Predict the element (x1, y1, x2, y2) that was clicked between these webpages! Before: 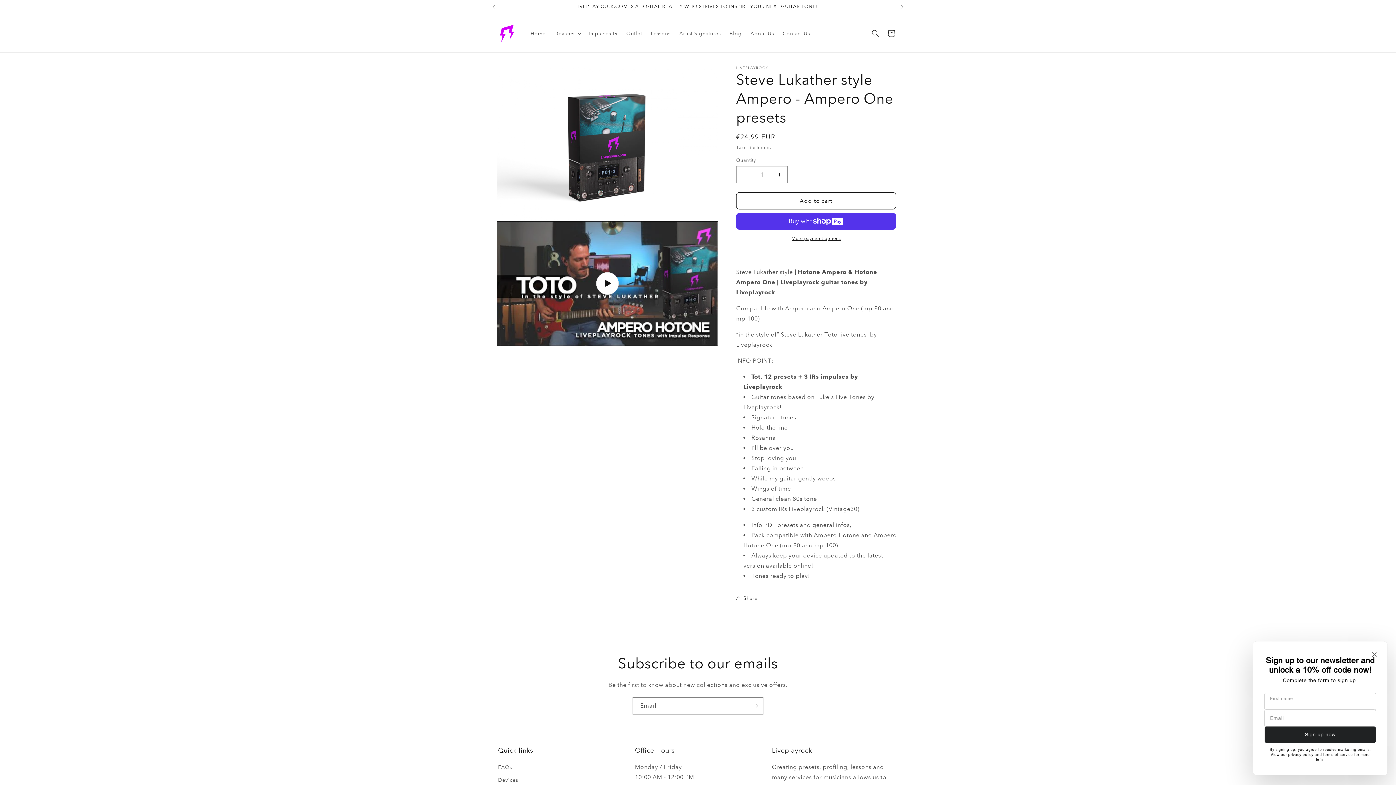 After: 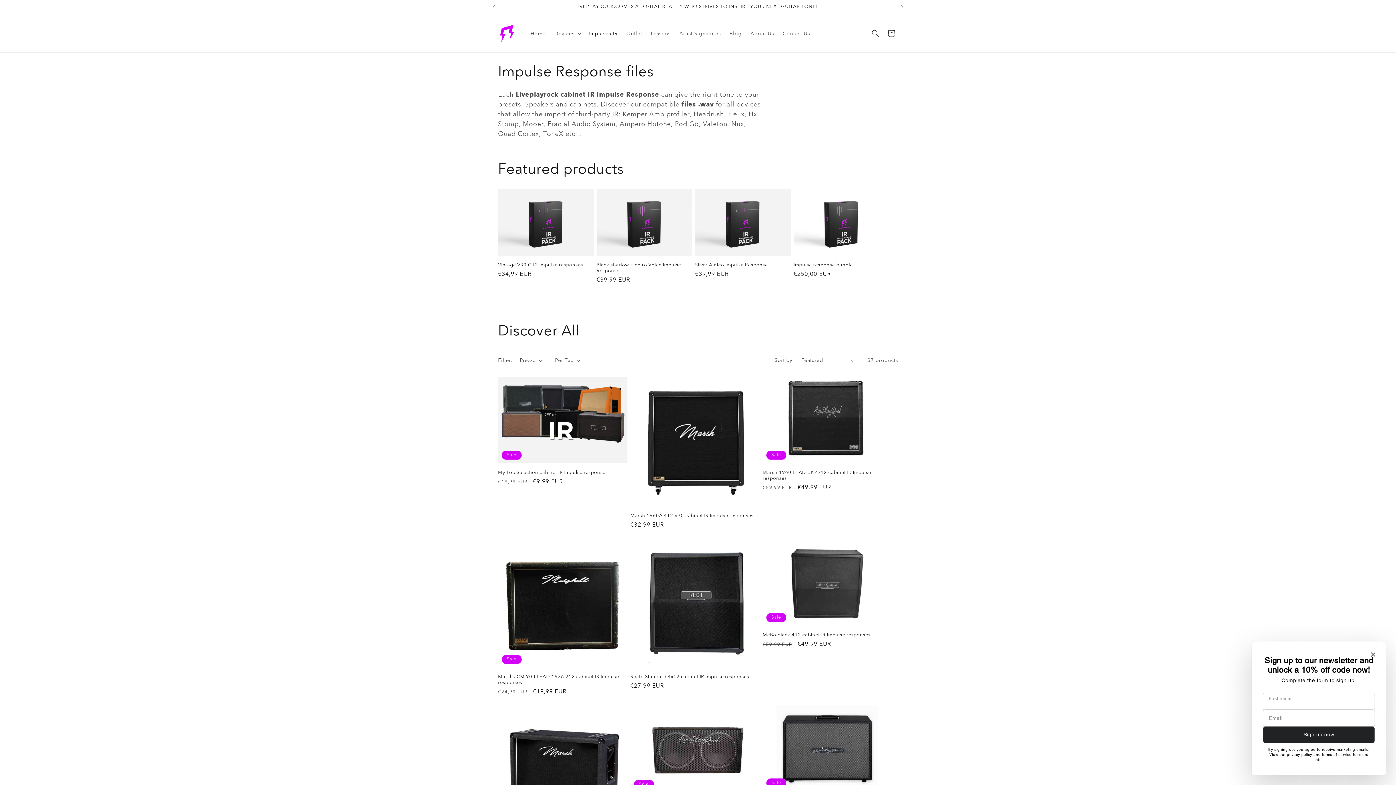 Action: label: Impulses IR bbox: (584, 25, 622, 40)